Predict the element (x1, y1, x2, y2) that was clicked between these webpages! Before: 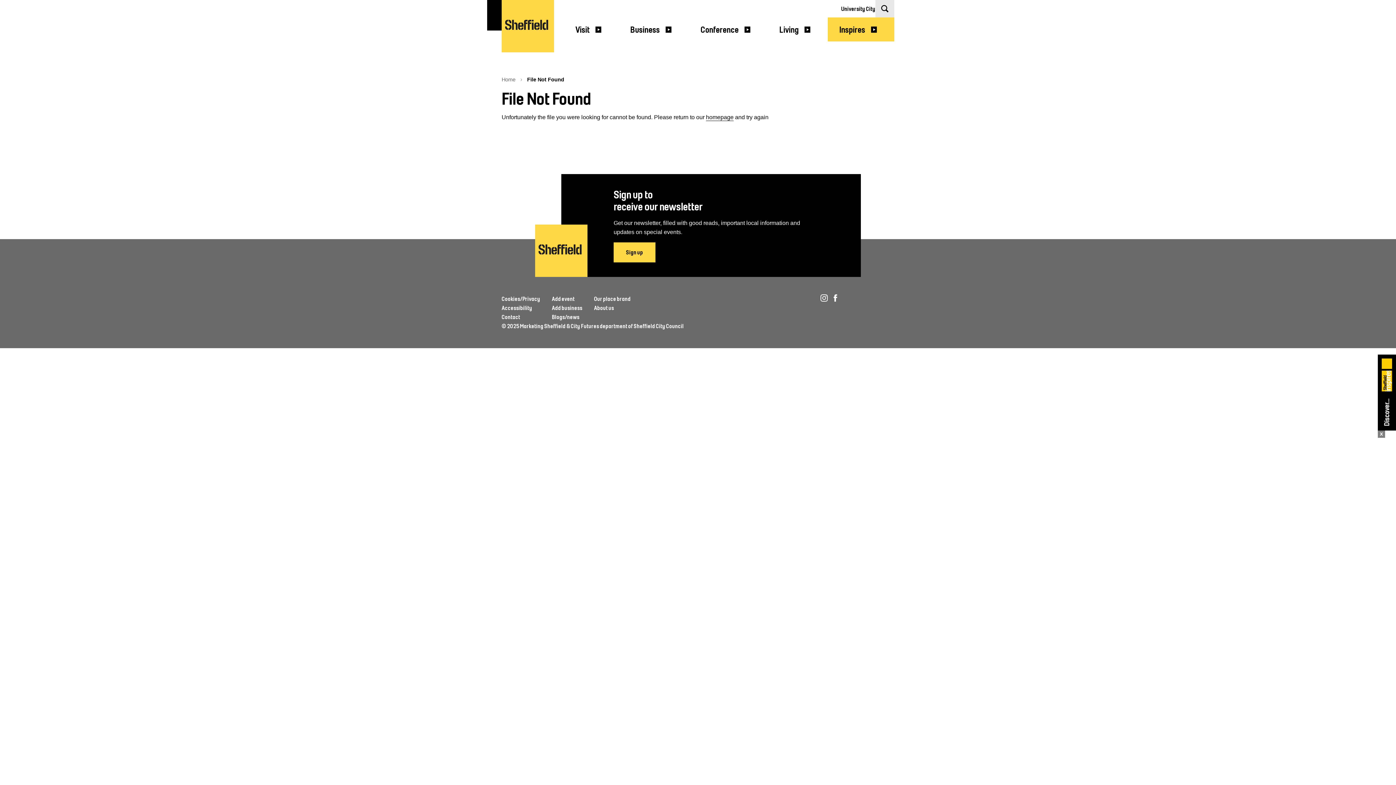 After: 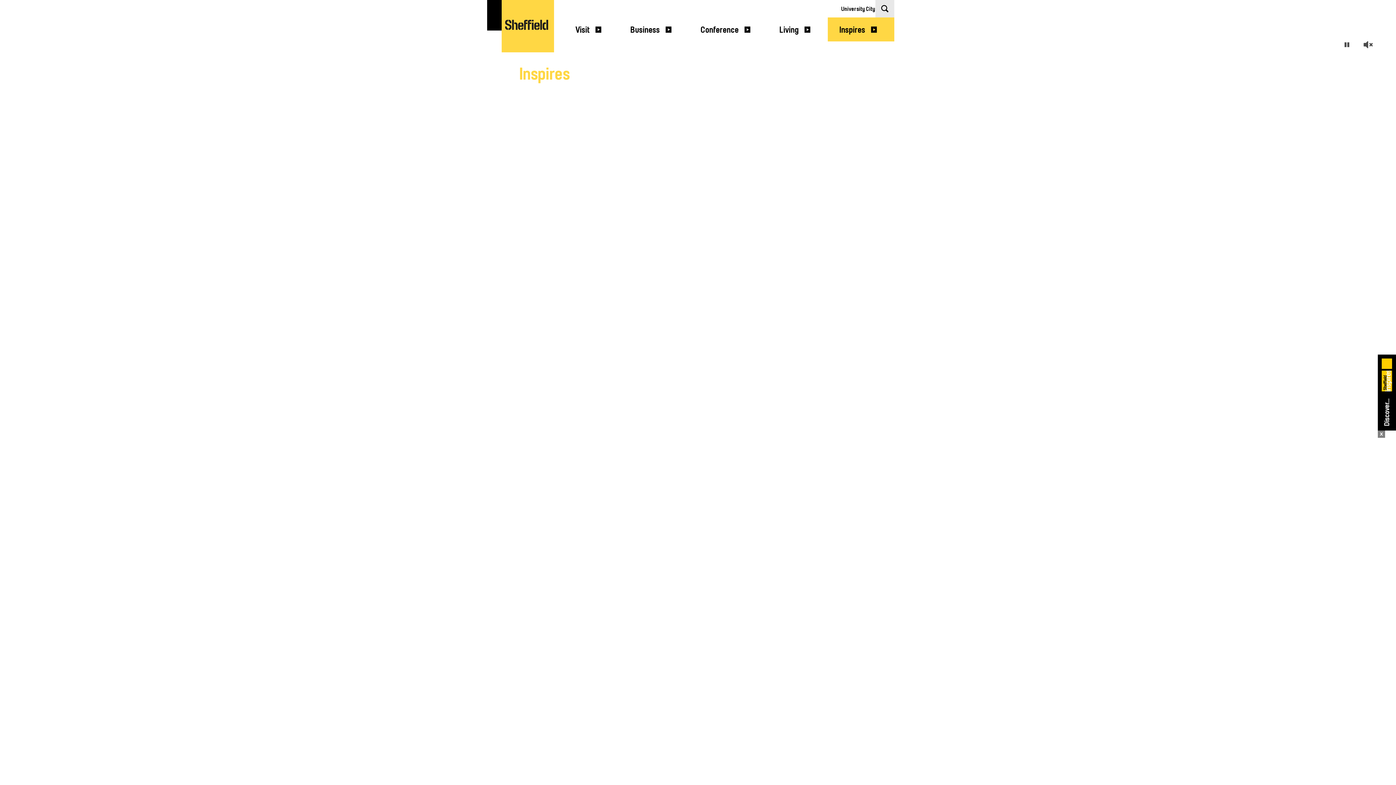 Action: label: Discover... bbox: (1380, 356, 1394, 423)